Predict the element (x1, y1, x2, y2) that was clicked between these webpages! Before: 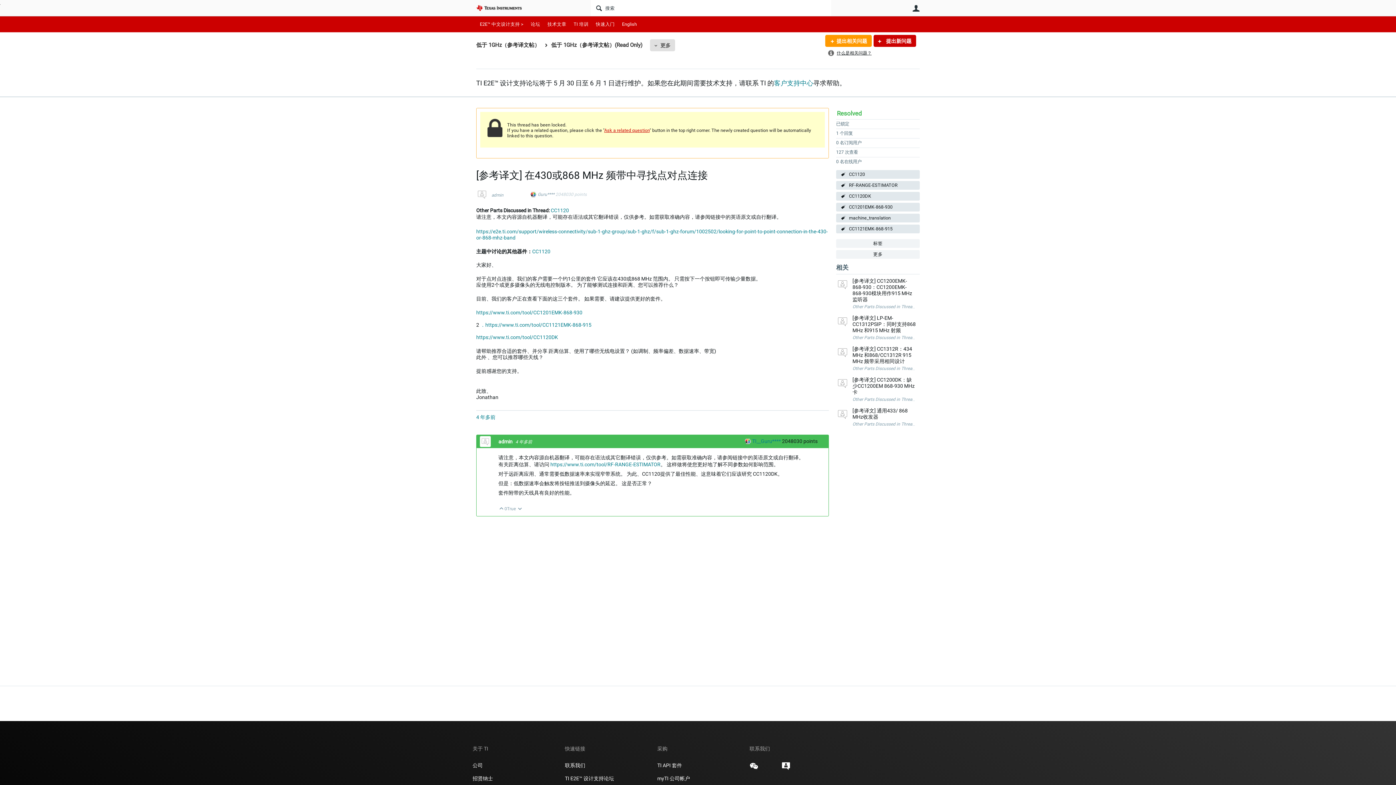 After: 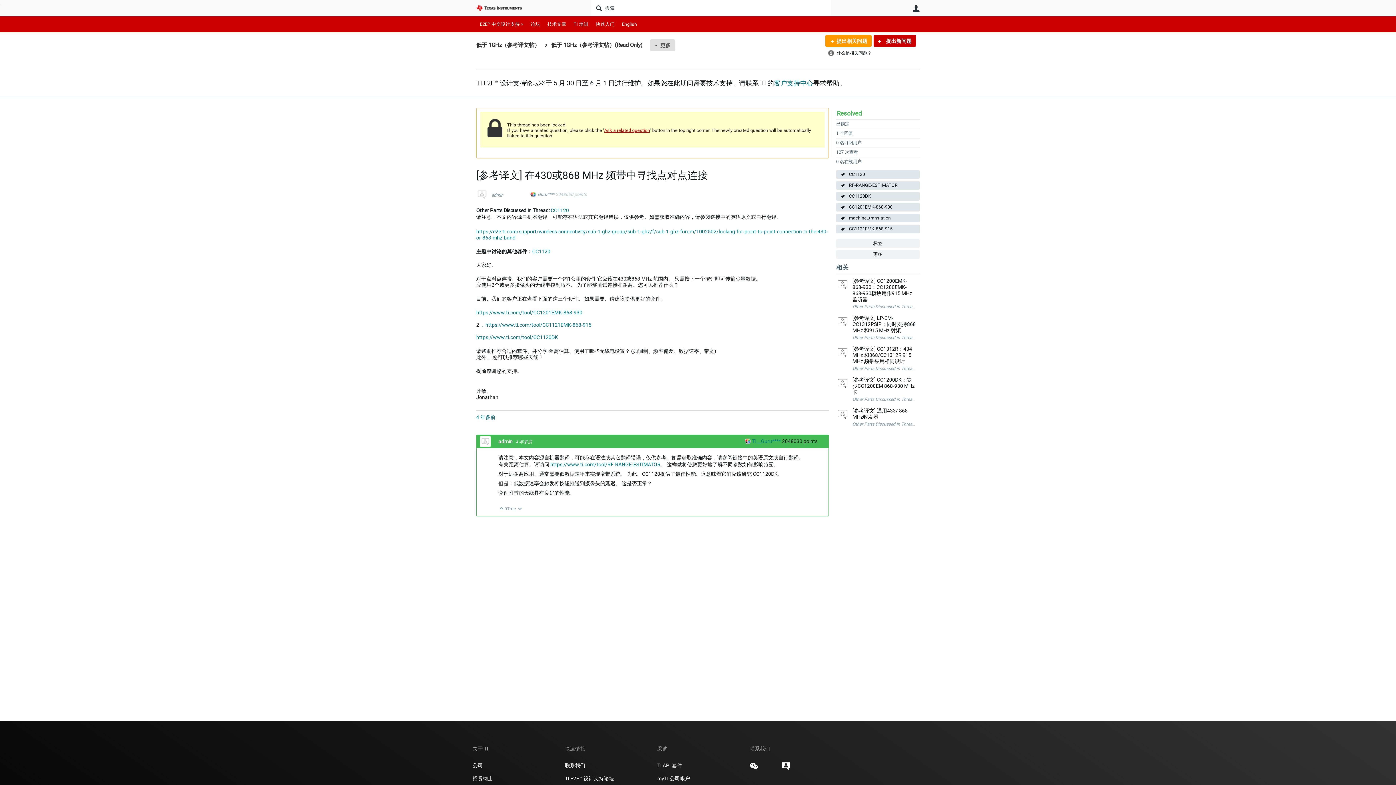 Action: bbox: (781, 762, 790, 771)